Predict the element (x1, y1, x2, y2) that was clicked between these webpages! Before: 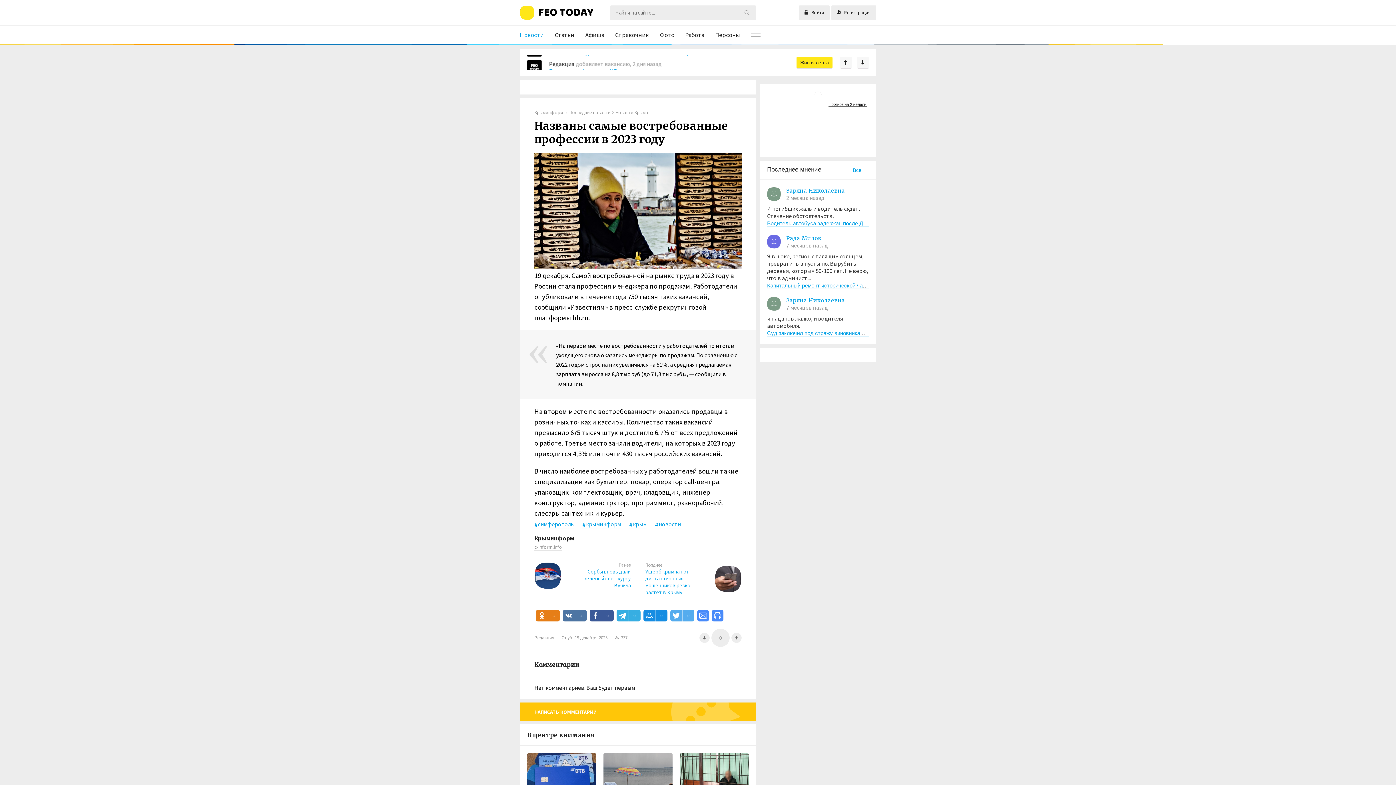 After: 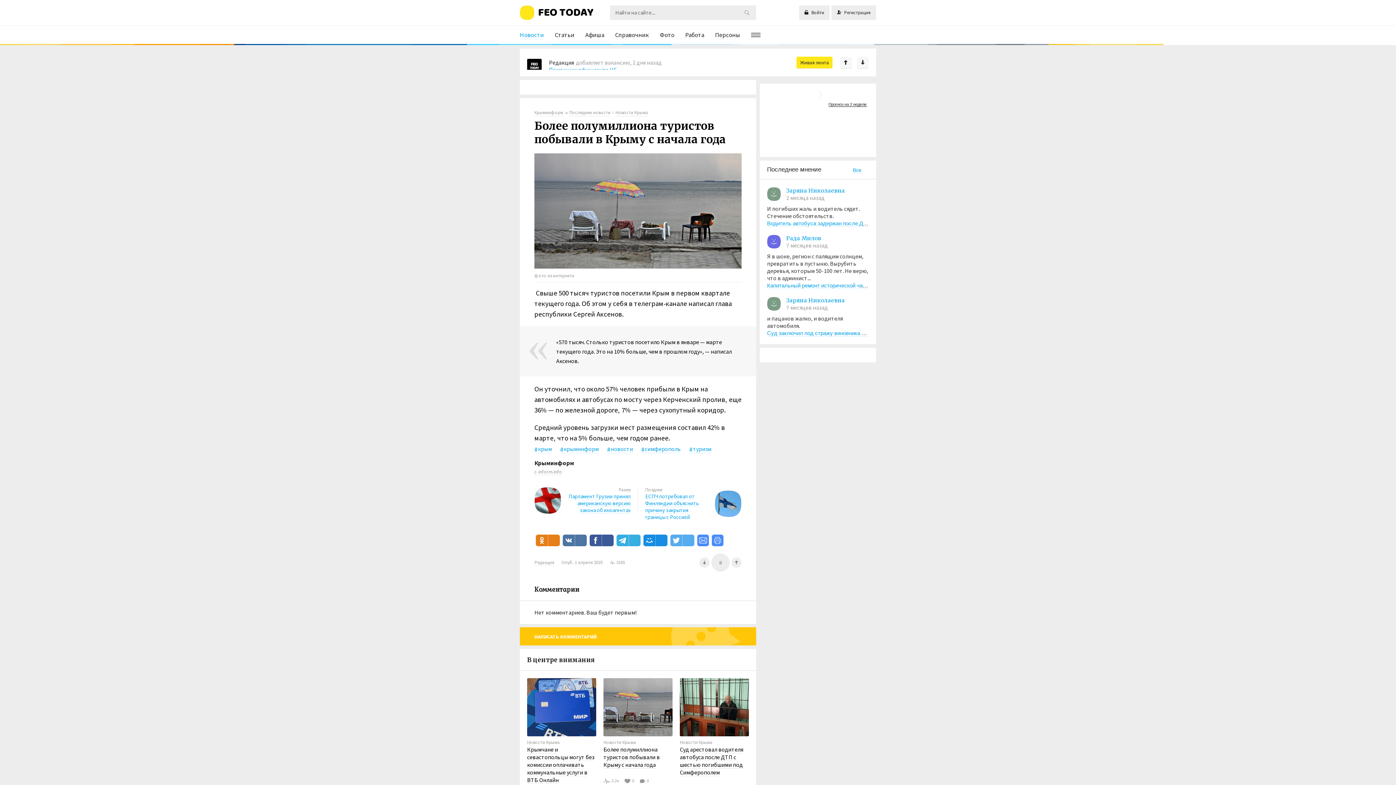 Action: bbox: (603, 753, 672, 811)